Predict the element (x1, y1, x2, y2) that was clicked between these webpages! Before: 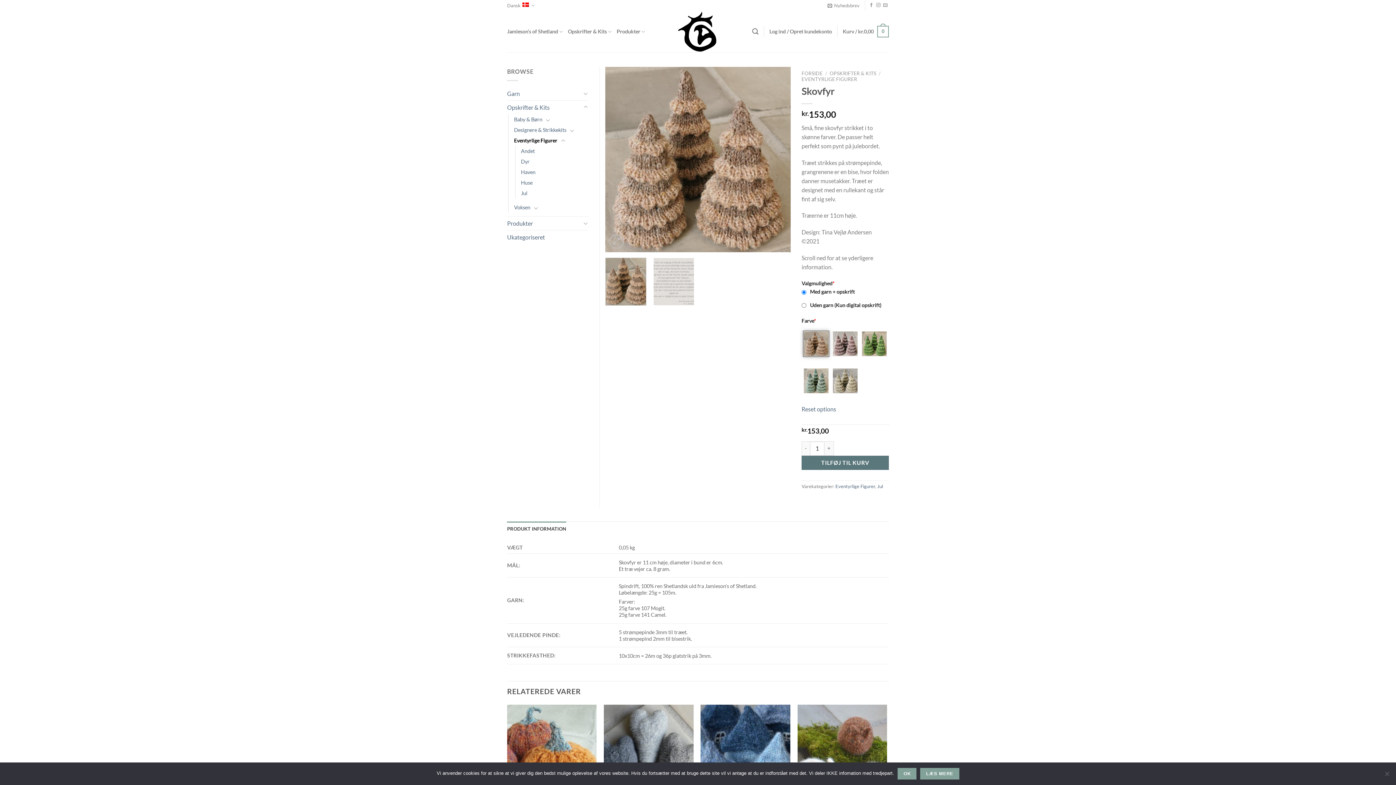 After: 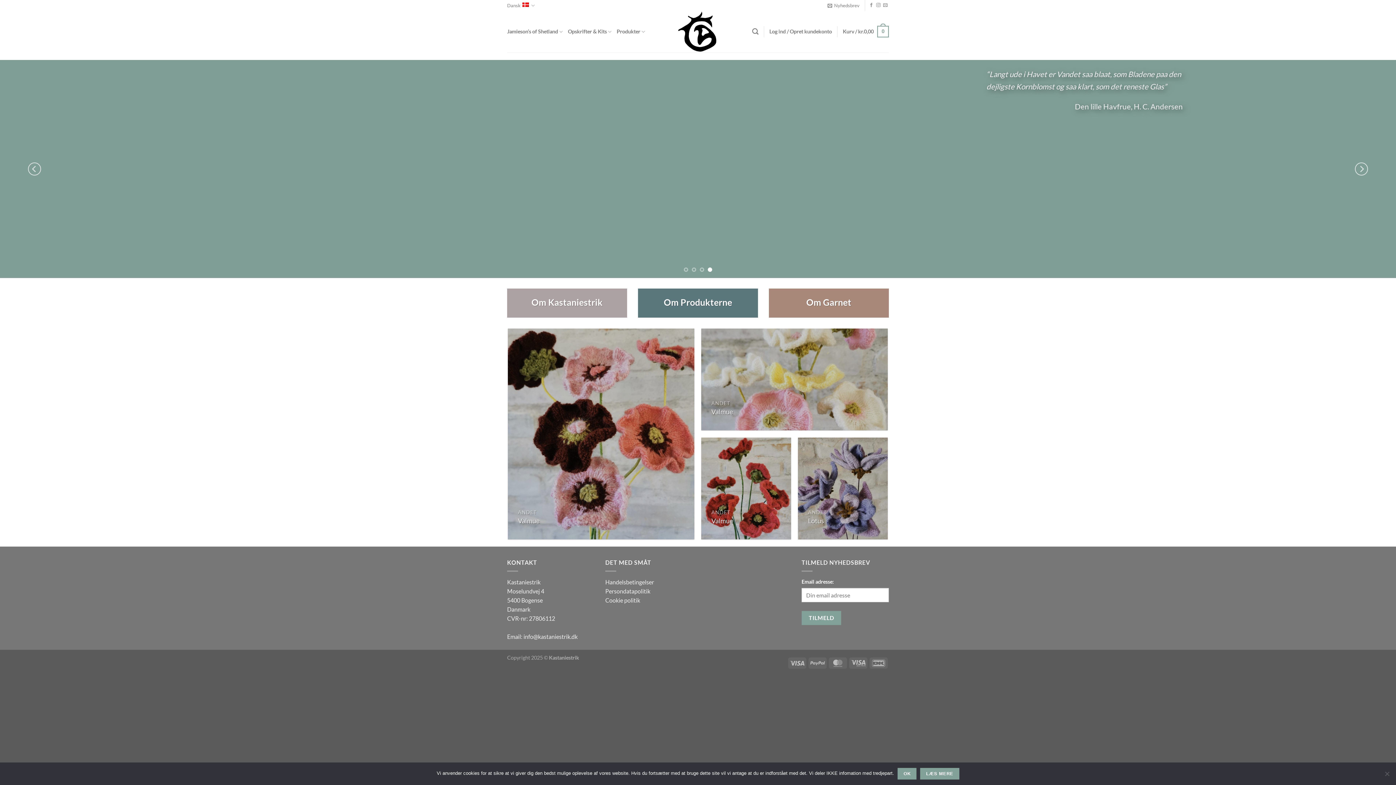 Action: bbox: (661, 10, 734, 52)